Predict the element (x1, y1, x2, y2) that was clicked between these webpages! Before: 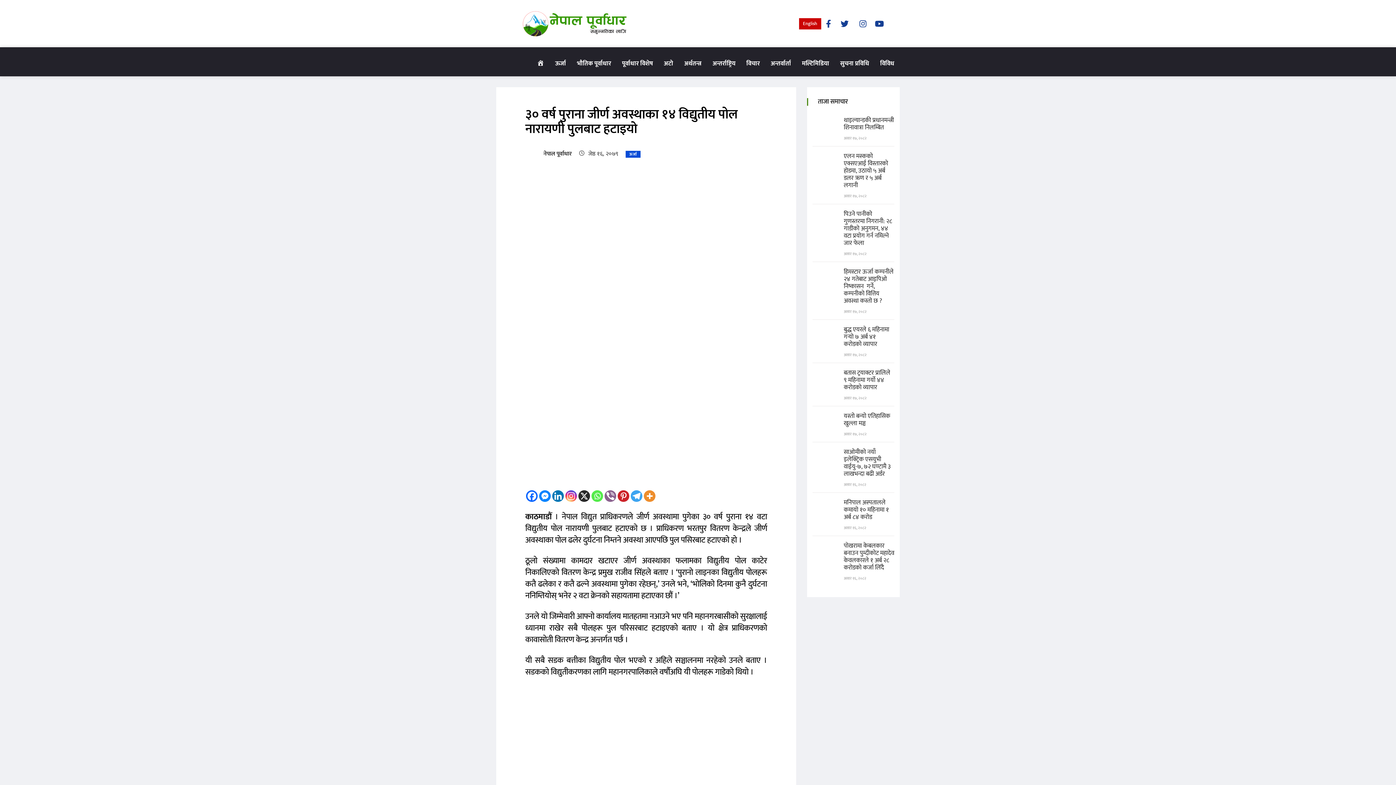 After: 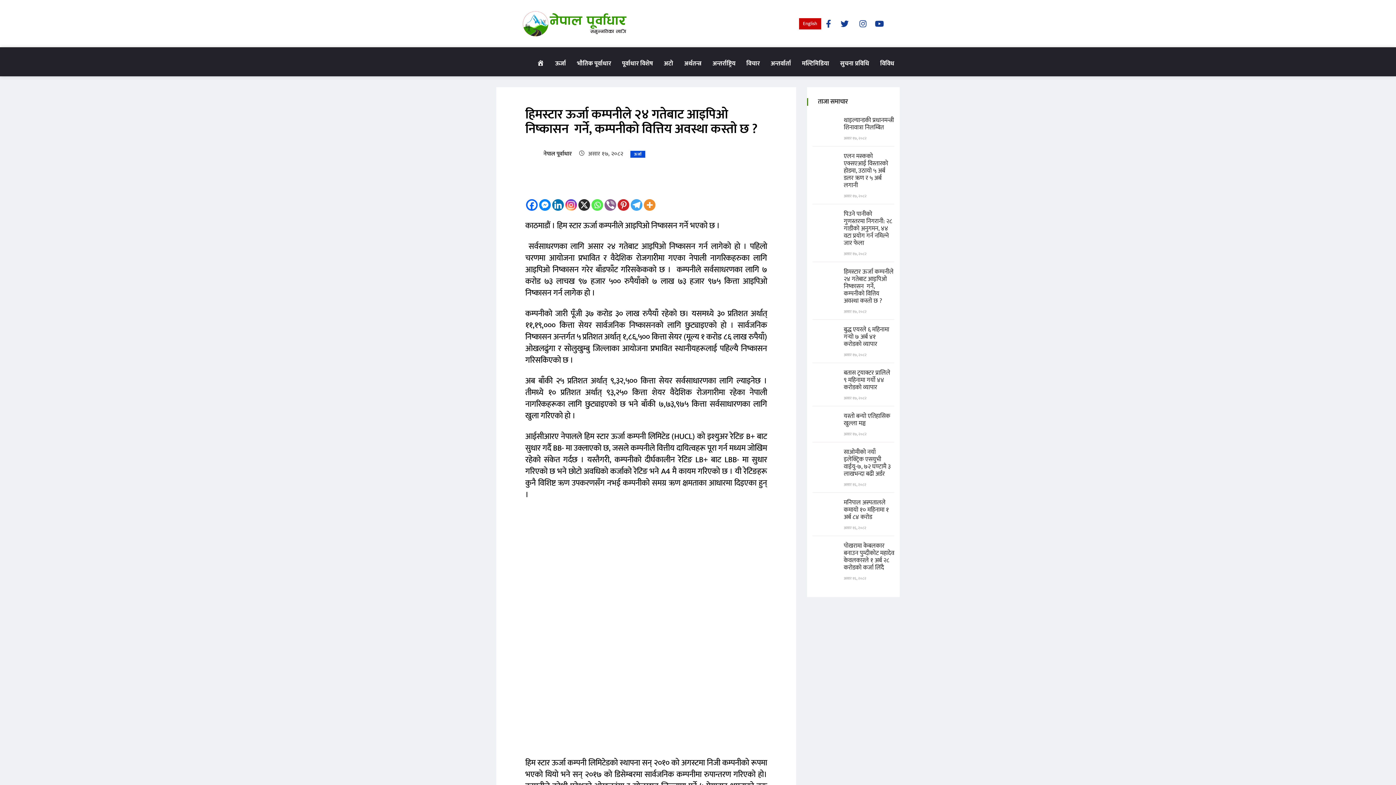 Action: bbox: (812, 268, 838, 288)